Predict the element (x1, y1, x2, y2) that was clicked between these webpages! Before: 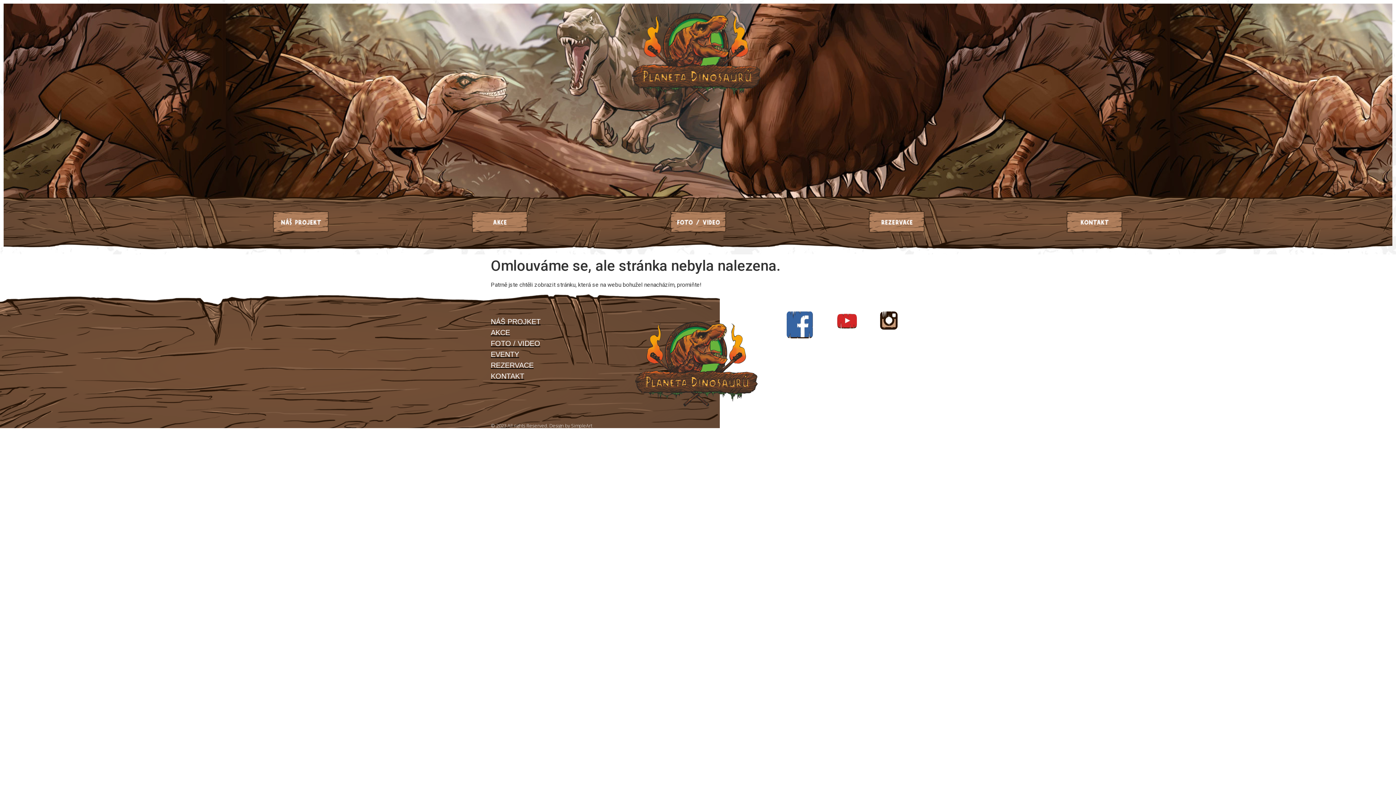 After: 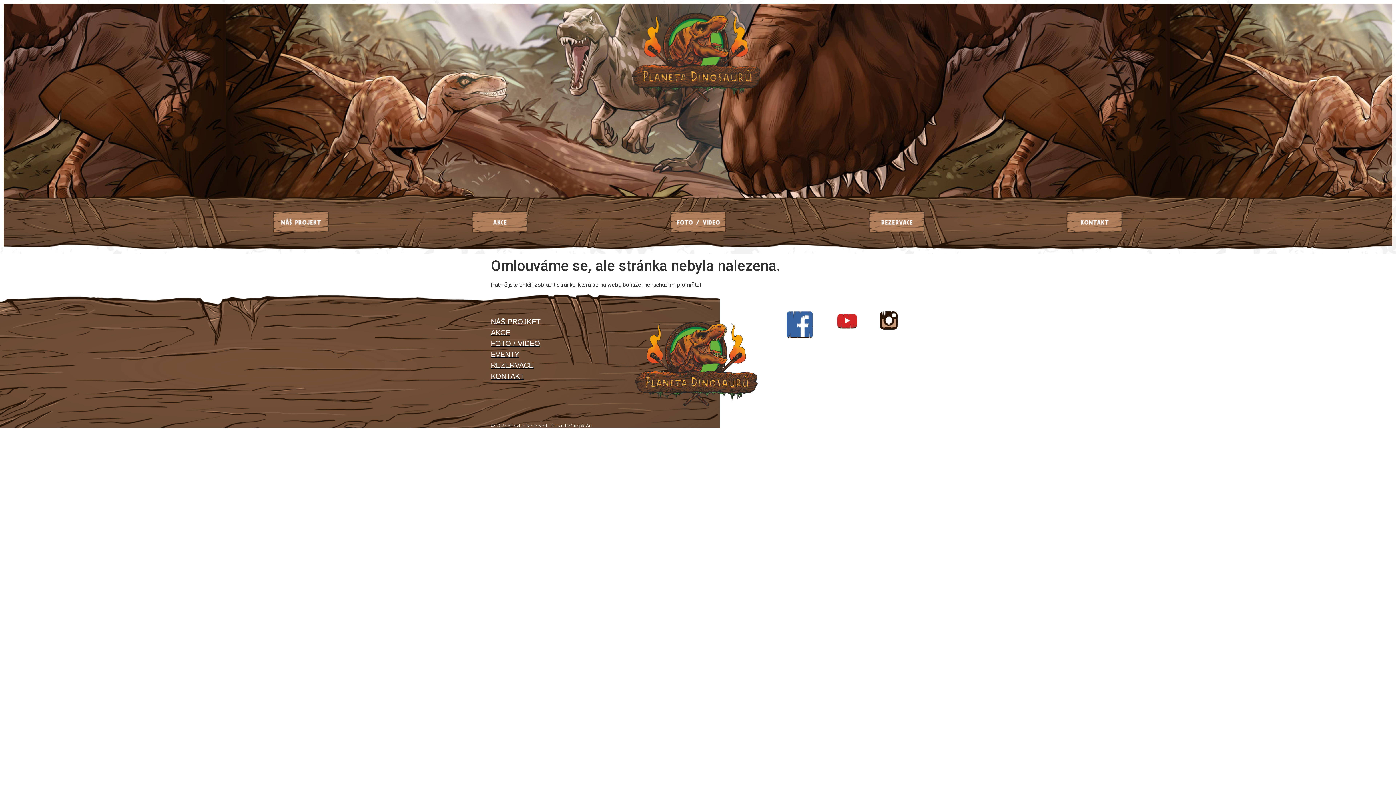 Action: label: NÁŠ PROJKET bbox: (490, 316, 540, 327)